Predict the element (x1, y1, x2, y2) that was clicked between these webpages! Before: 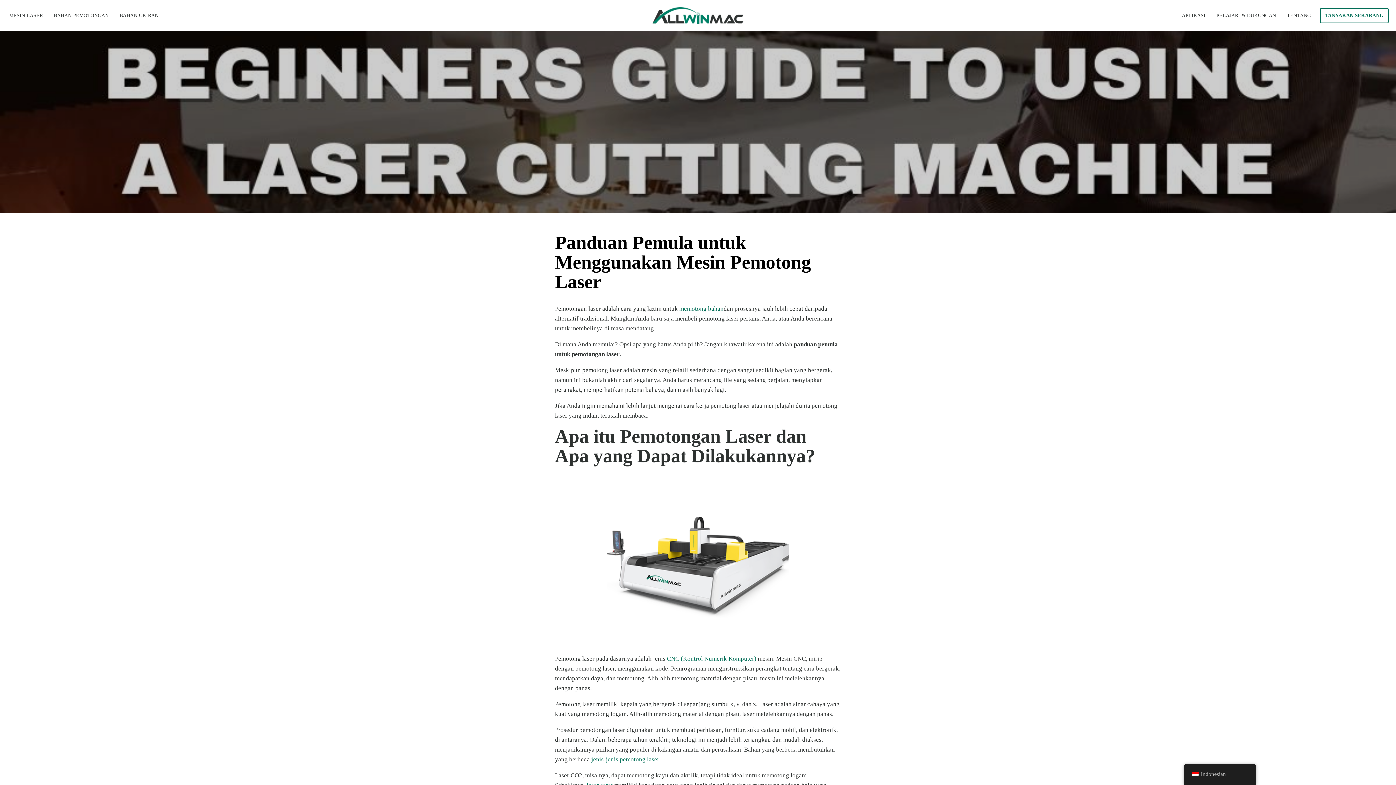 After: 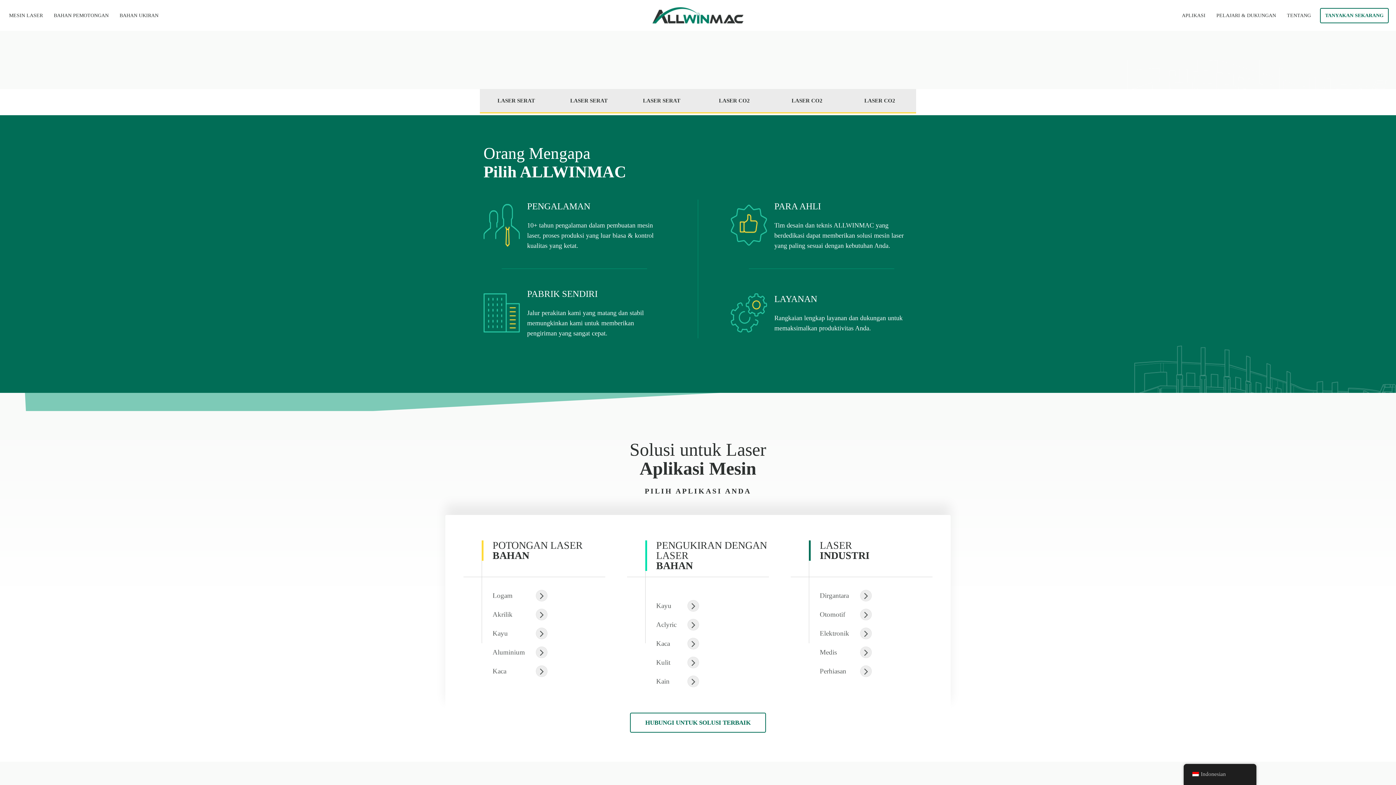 Action: bbox: (652, 7, 743, 23)